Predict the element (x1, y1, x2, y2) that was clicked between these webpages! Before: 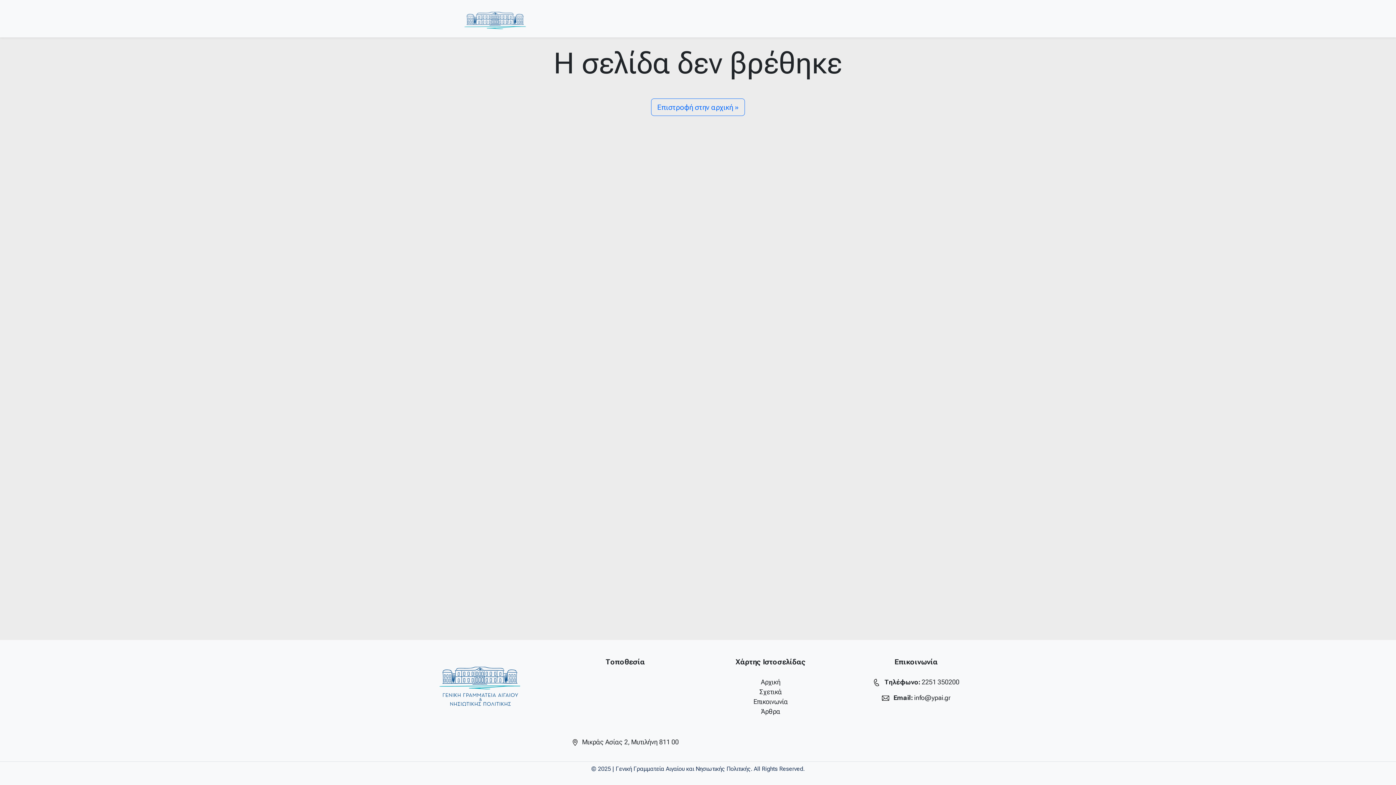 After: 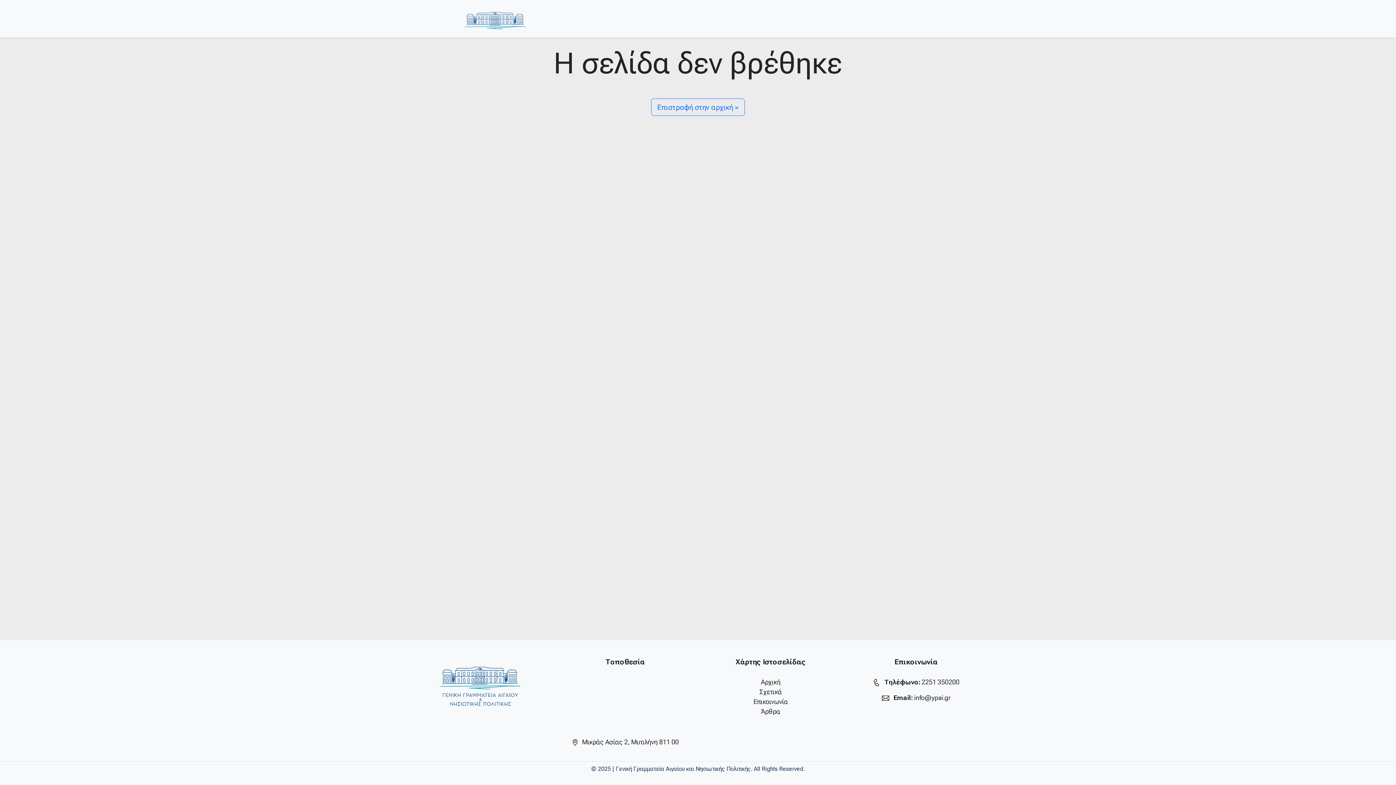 Action: bbox: (759, 688, 782, 696) label: Σχετικά